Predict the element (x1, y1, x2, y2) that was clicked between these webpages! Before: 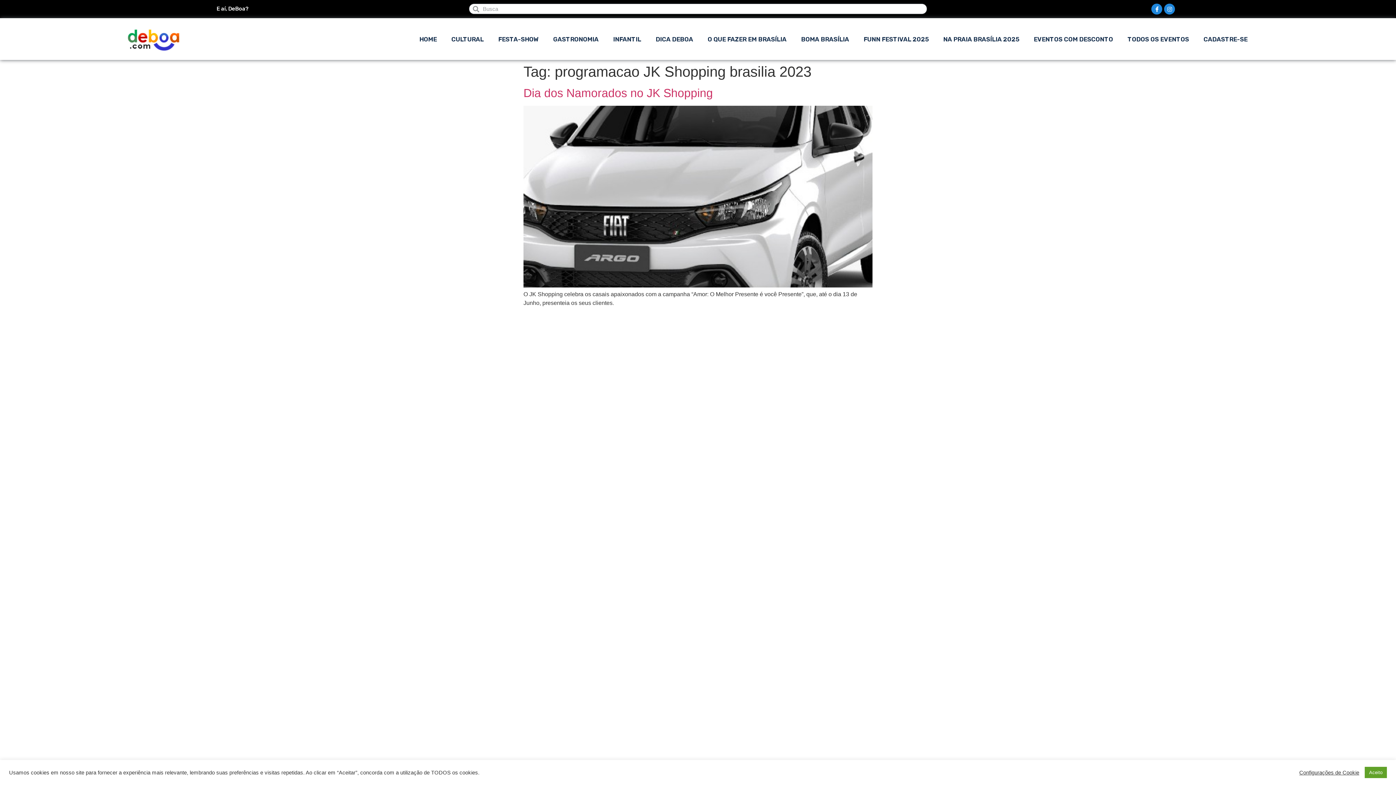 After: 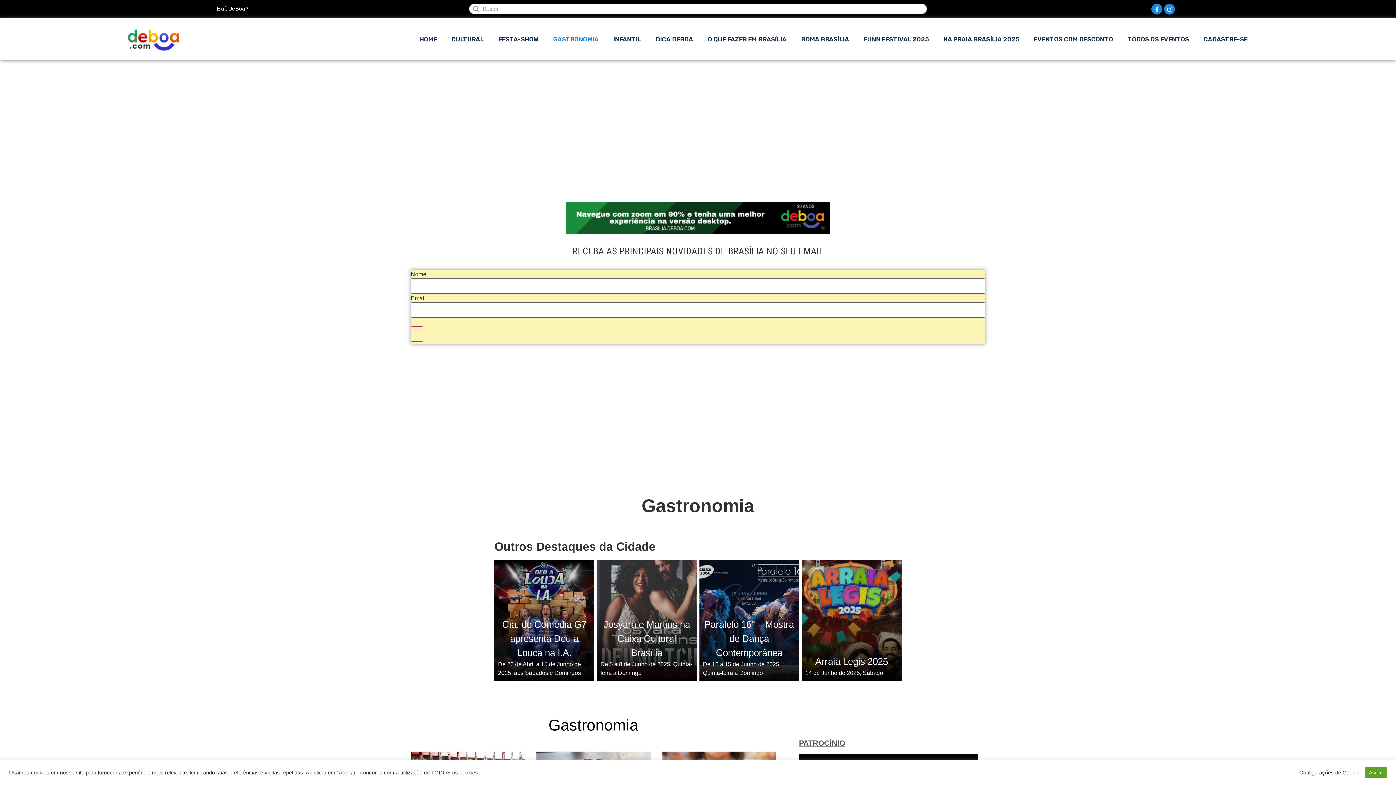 Action: label: GASTRONOMIA bbox: (553, 30, 598, 47)